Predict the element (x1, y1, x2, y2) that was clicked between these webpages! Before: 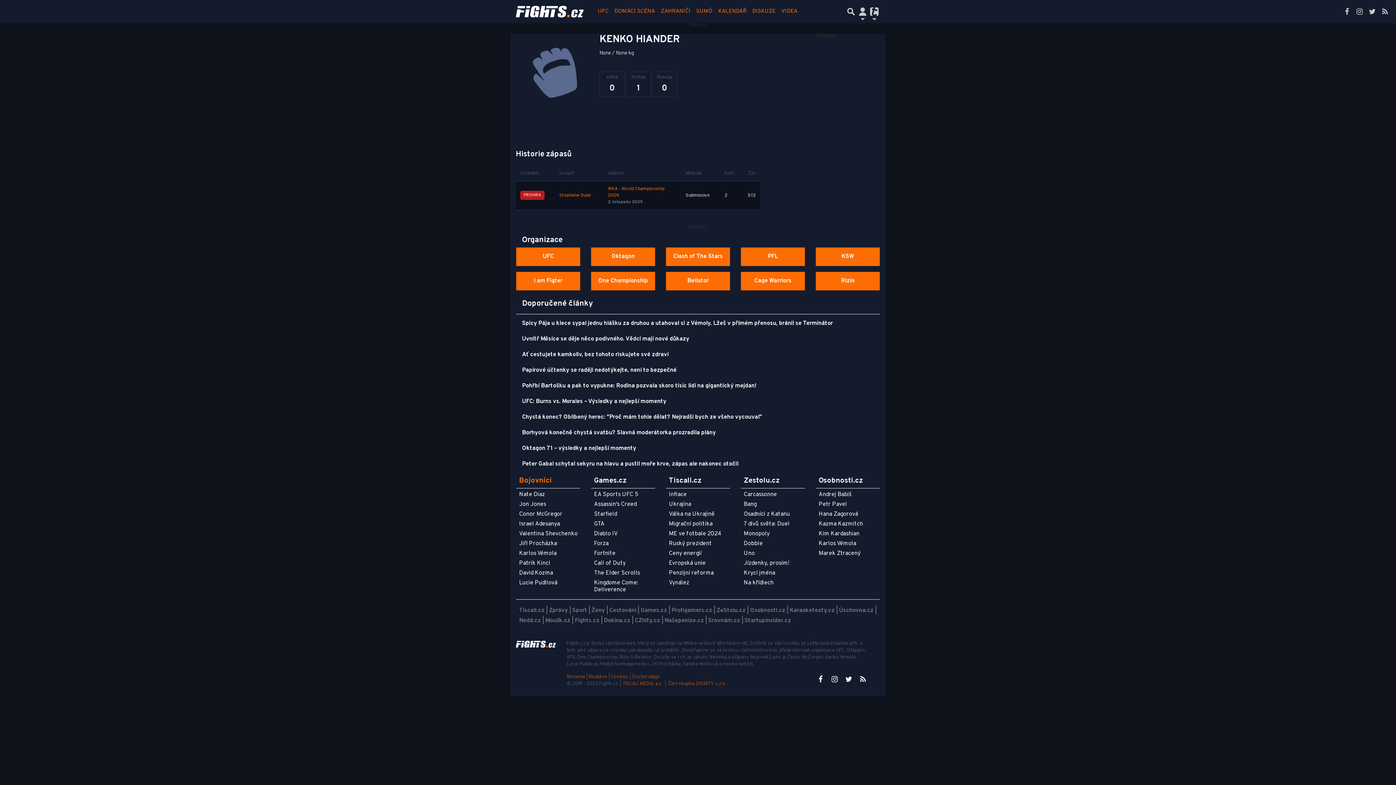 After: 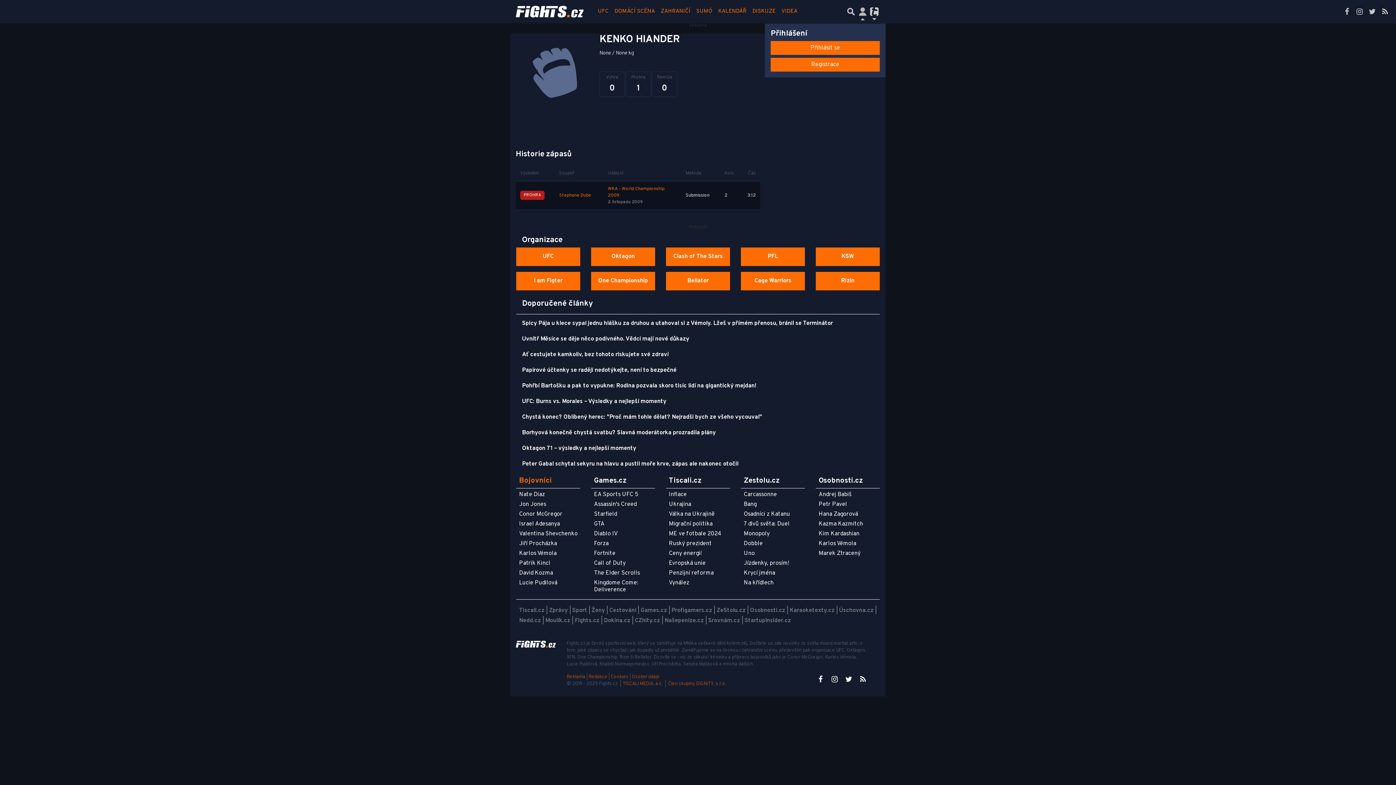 Action: label: Přepnout navigaci bbox: (857, 2, 868, 20)